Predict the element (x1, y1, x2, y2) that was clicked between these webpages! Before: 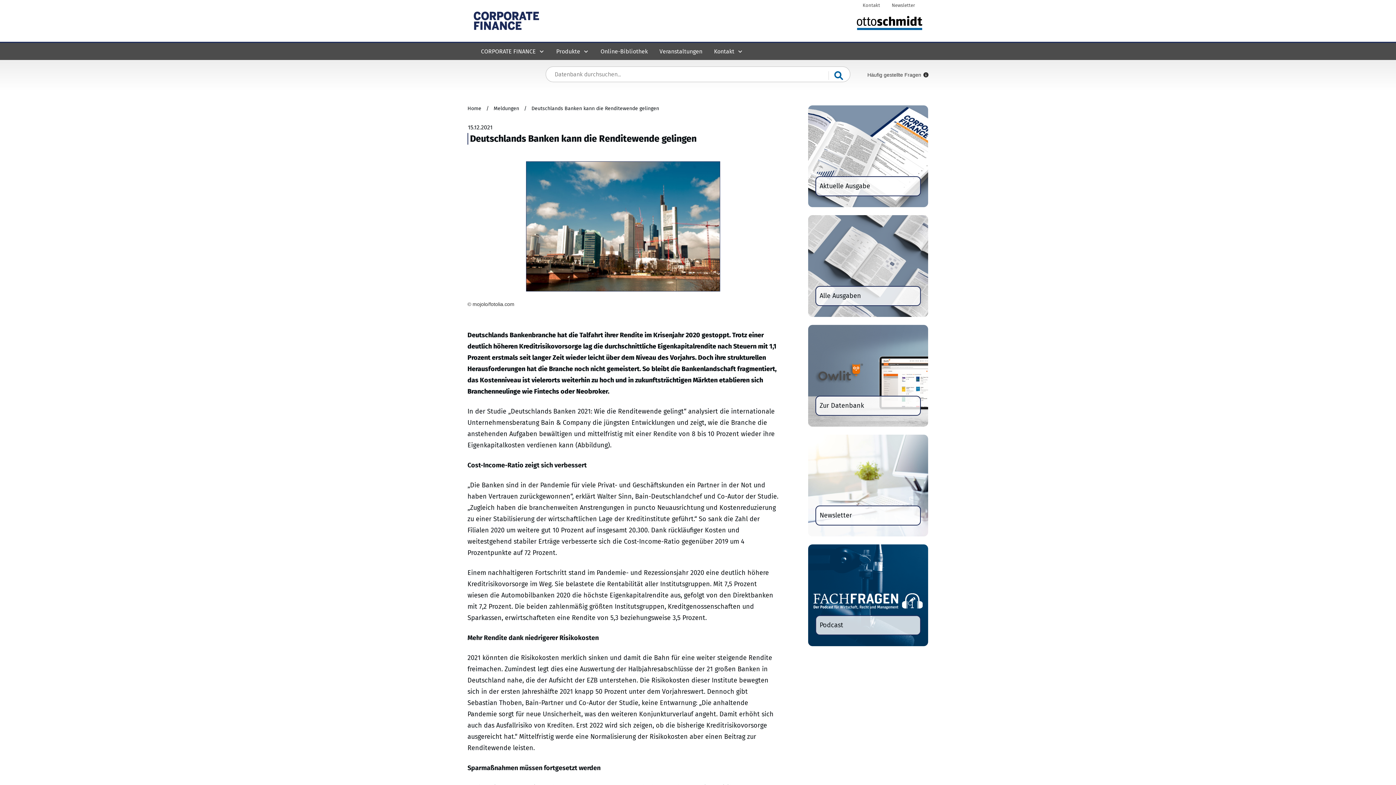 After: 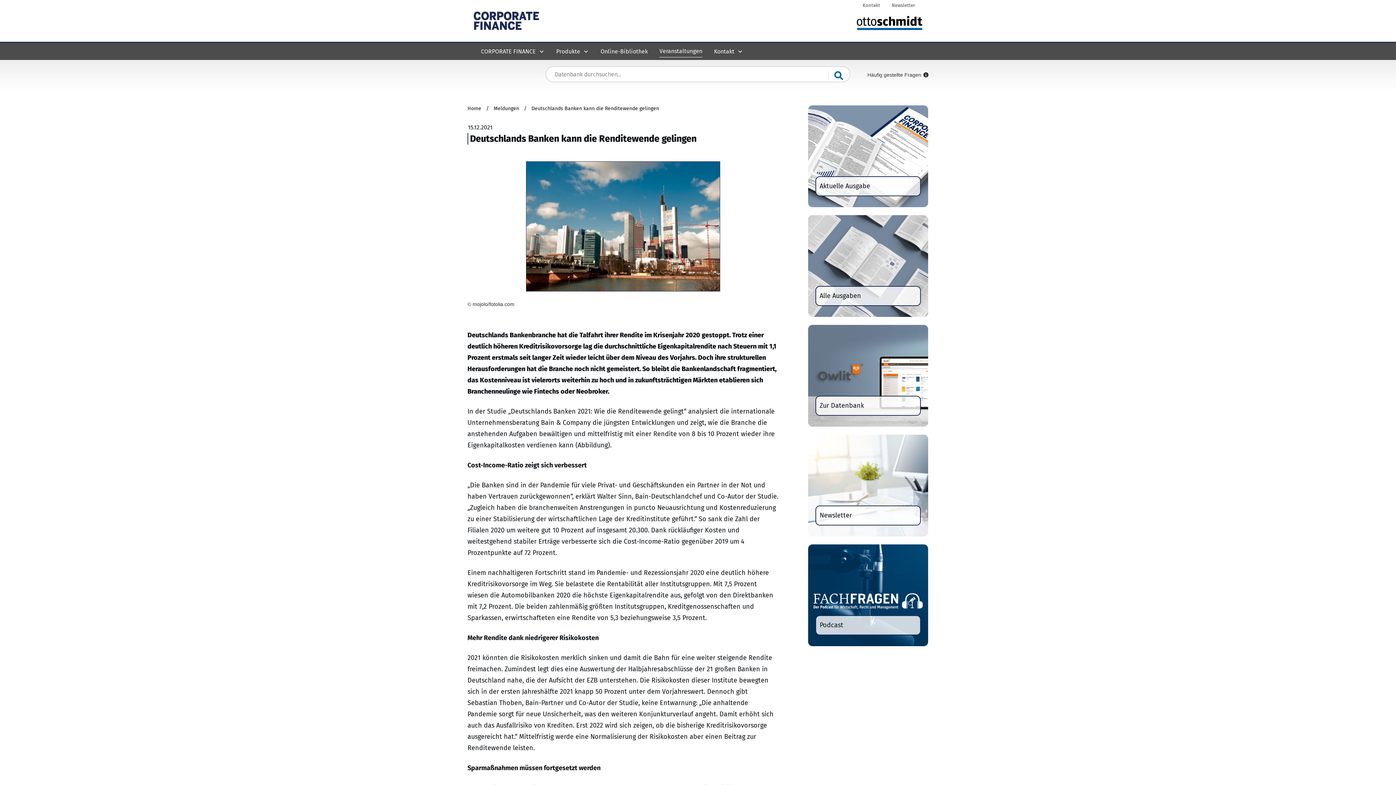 Action: label: Veranstaltungen bbox: (659, 45, 702, 57)